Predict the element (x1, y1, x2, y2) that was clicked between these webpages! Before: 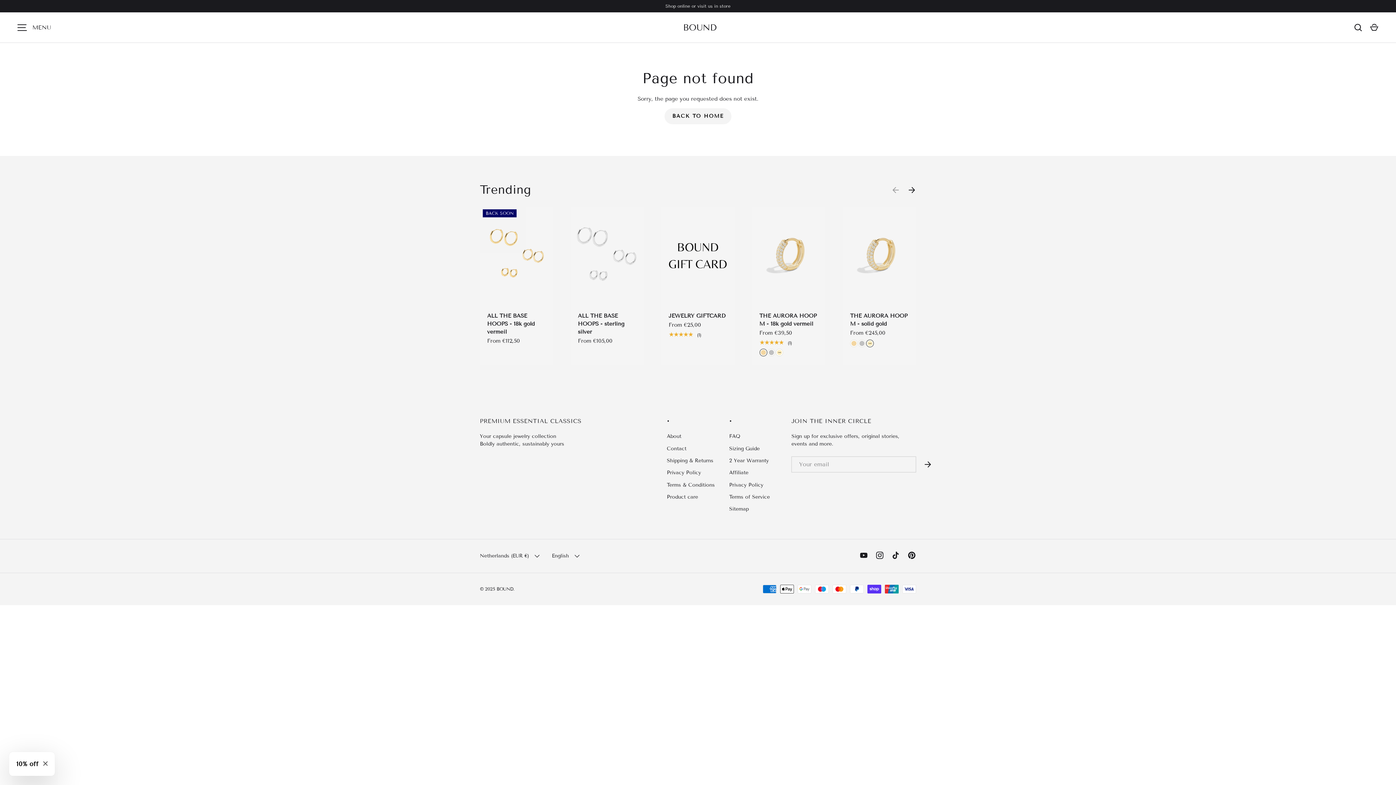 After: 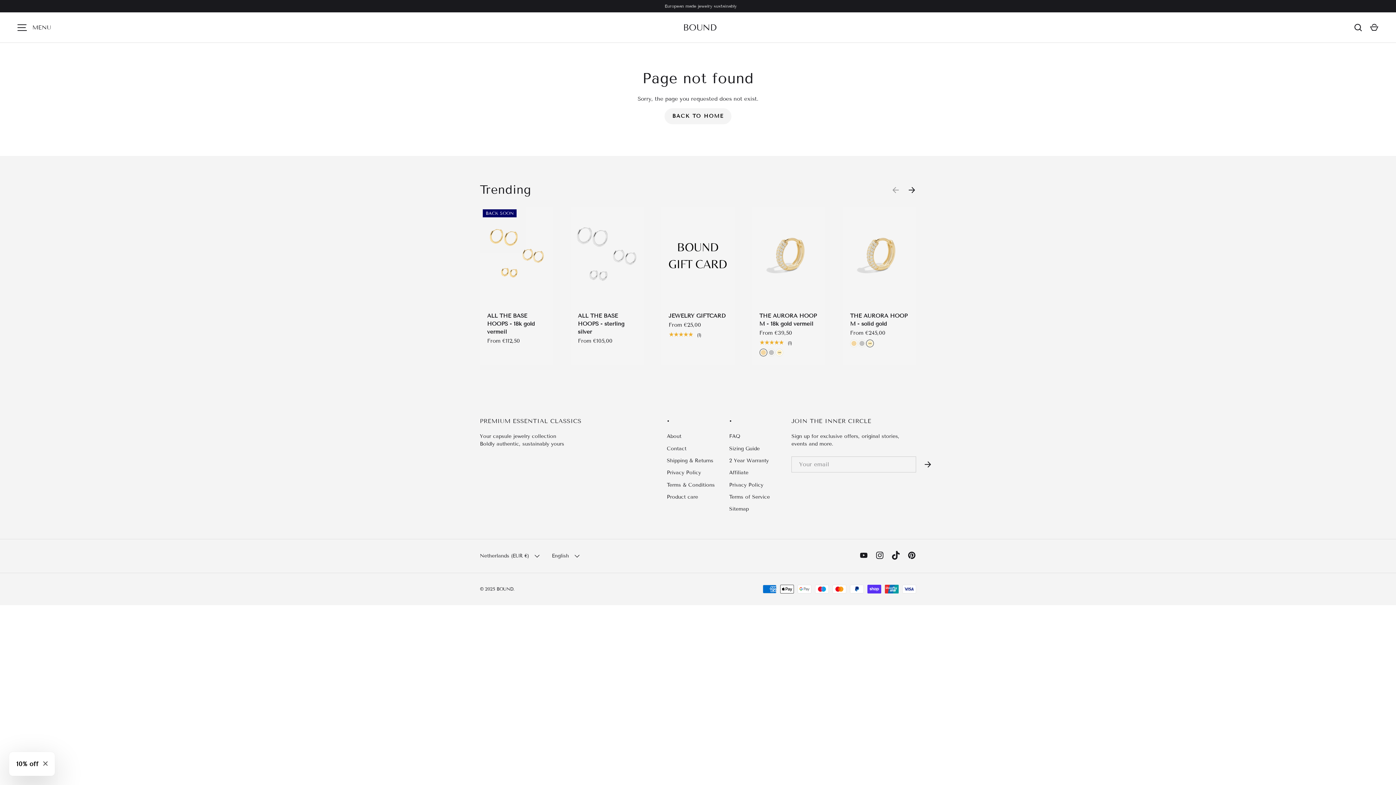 Action: label: TikTok bbox: (888, 547, 904, 563)